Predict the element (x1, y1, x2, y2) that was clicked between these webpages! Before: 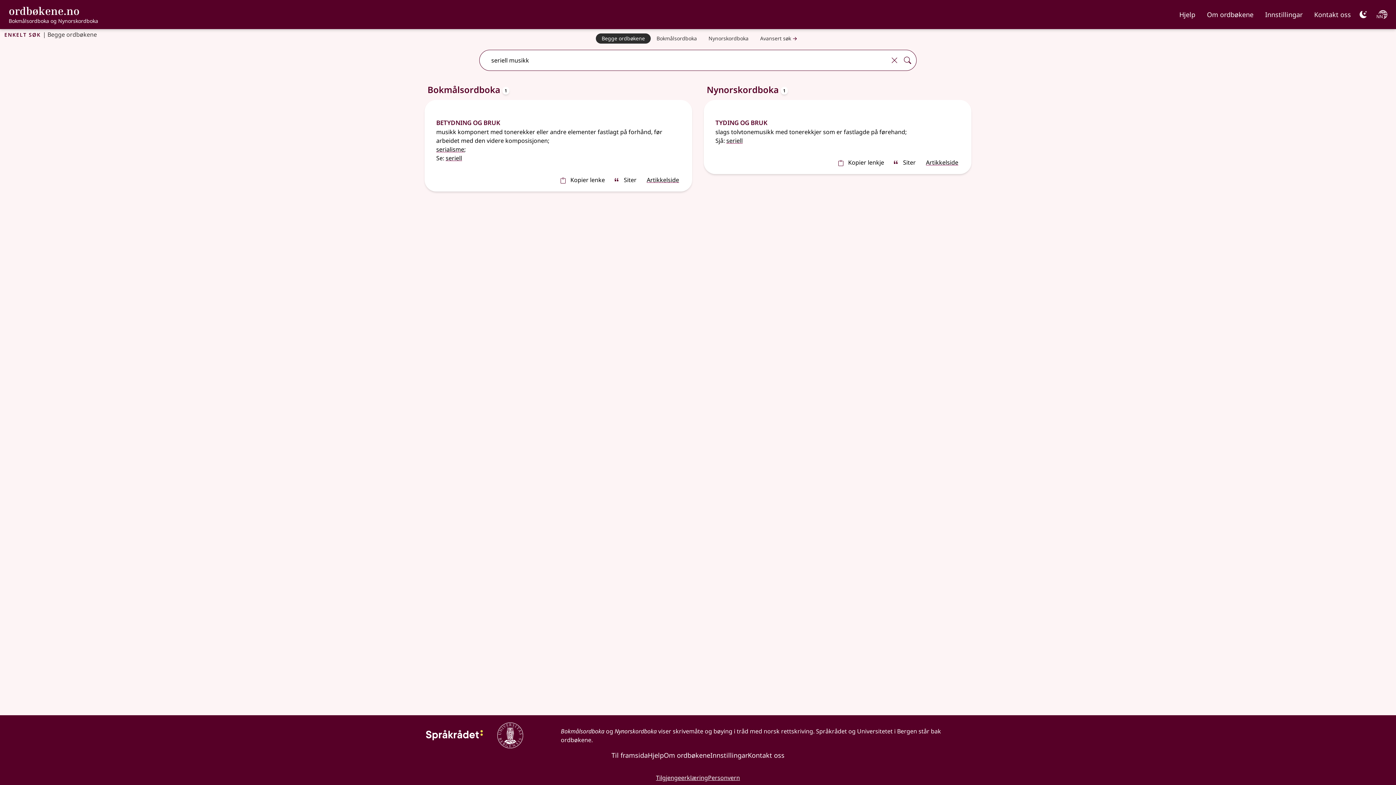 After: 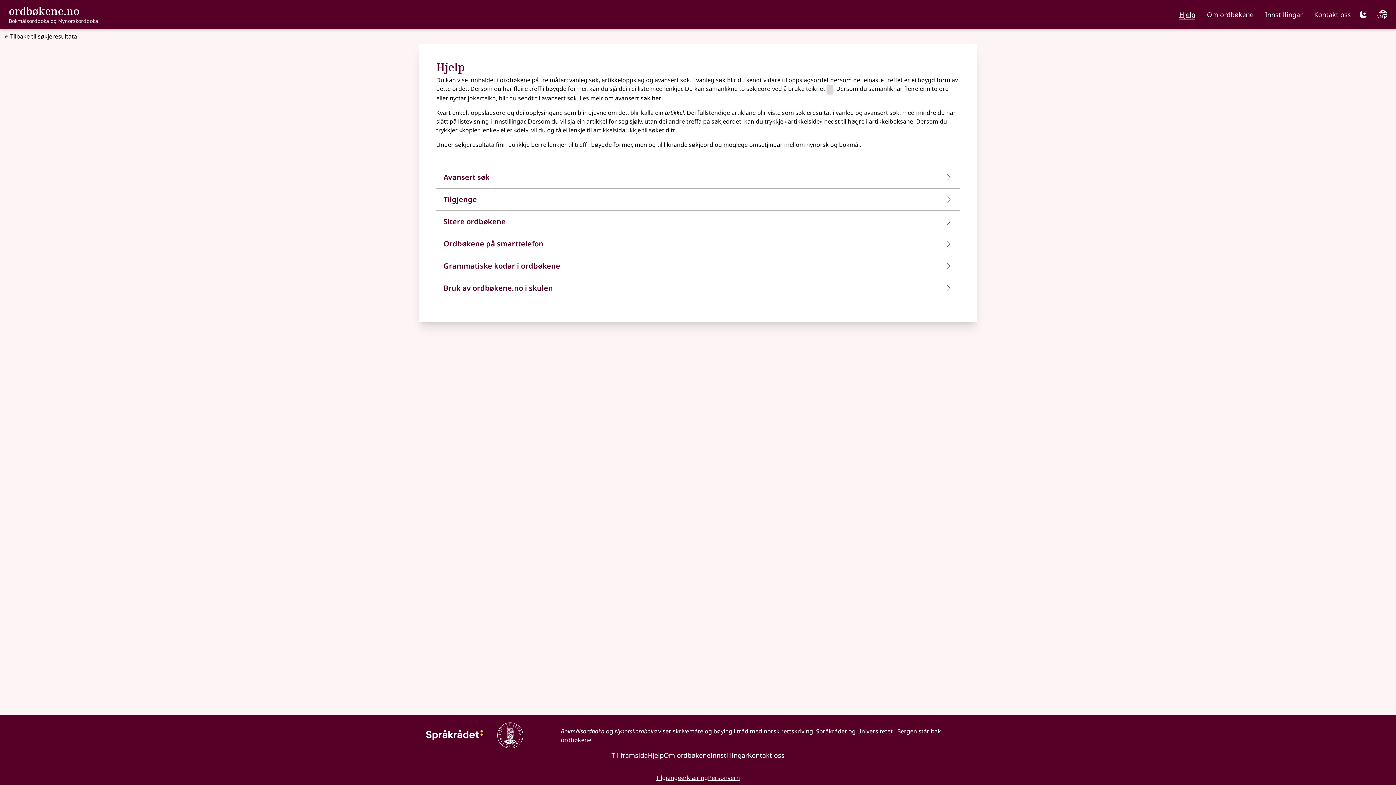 Action: bbox: (1179, 7, 1195, 18) label: Hjelp